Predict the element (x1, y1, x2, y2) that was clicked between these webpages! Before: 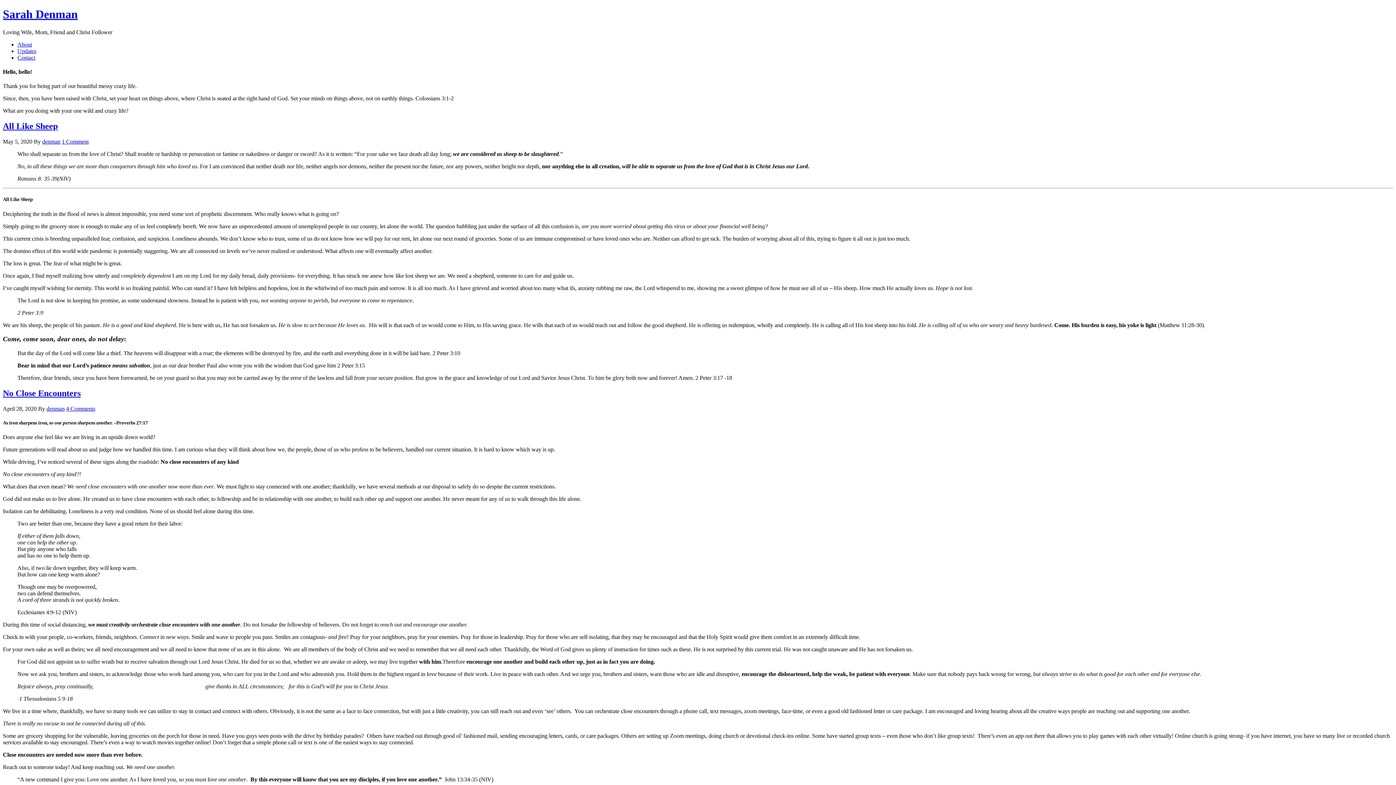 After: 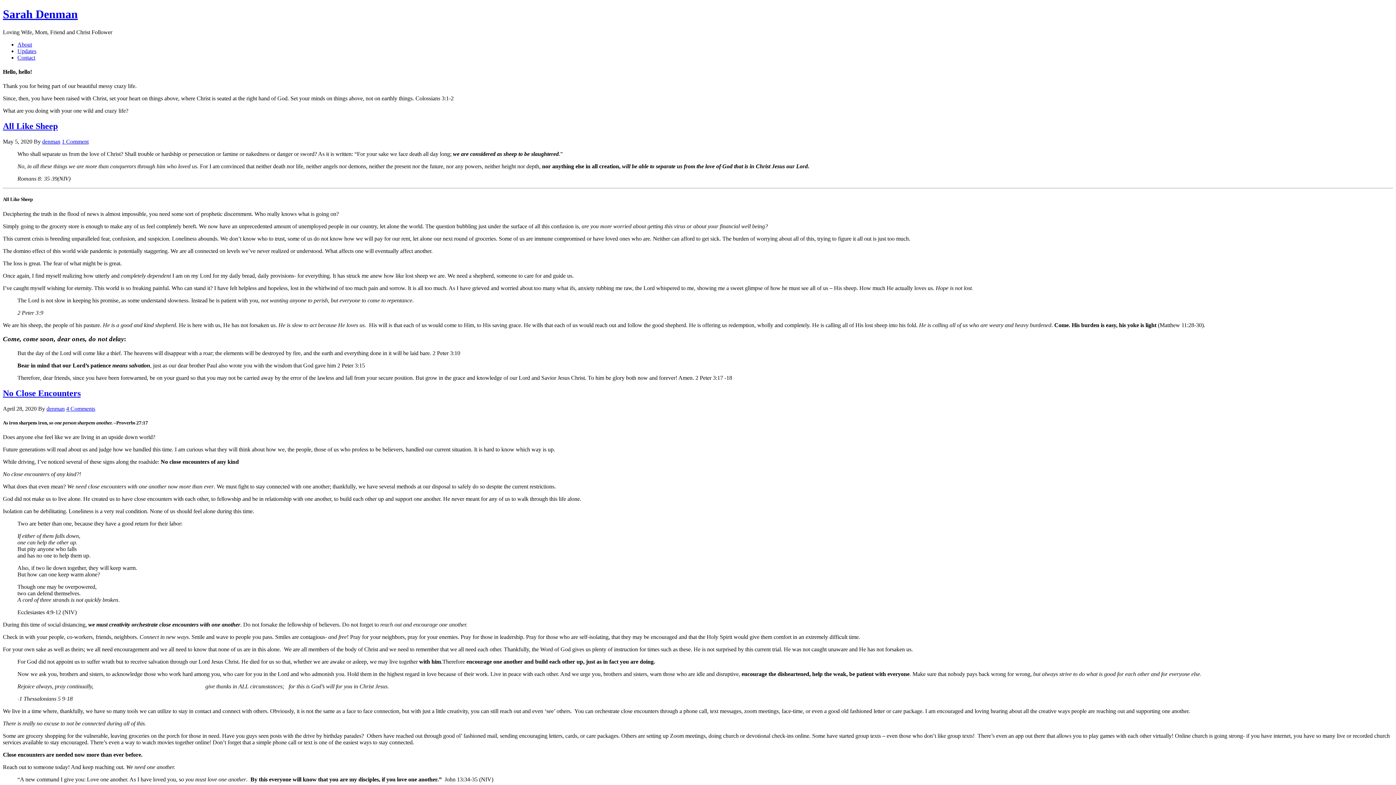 Action: label: Contact bbox: (17, 54, 35, 60)